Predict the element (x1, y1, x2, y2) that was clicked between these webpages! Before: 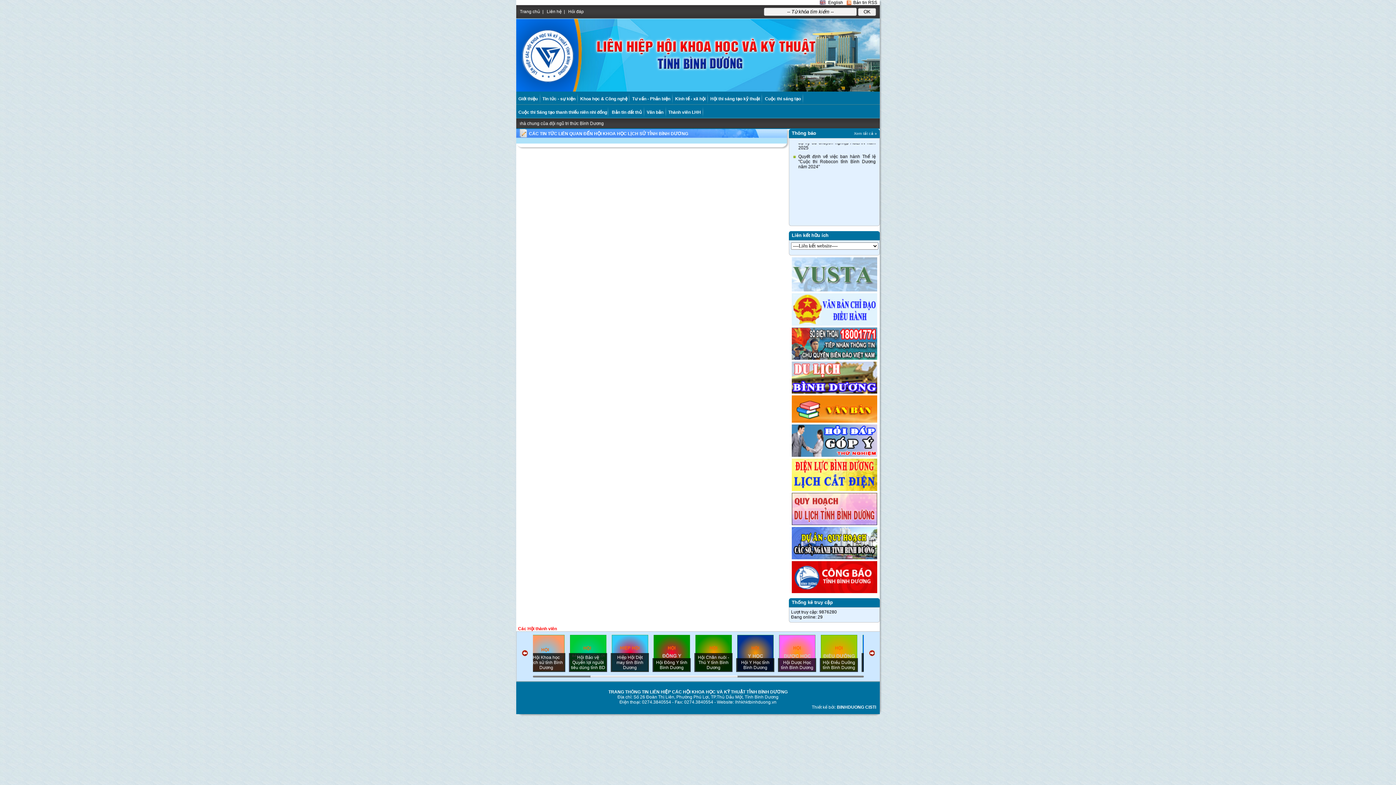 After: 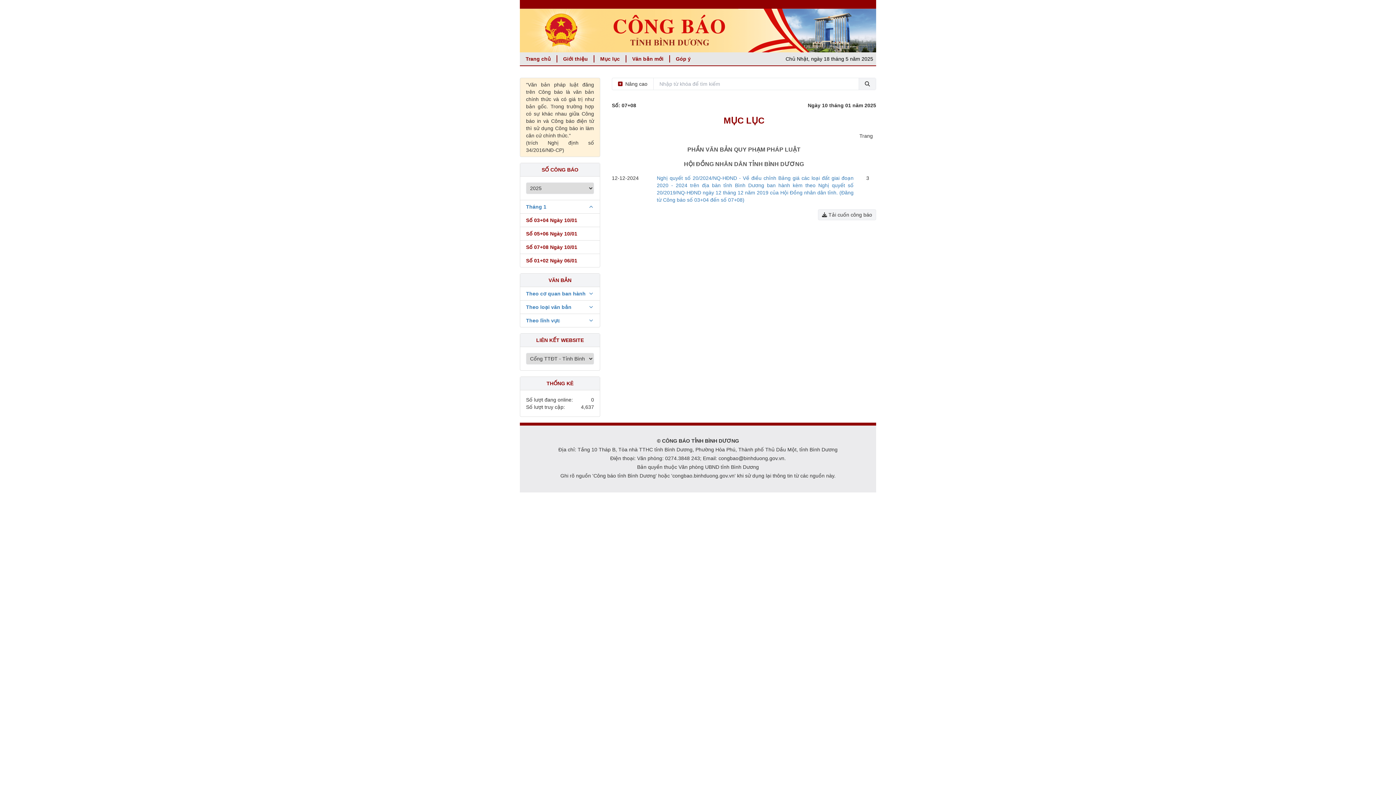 Action: bbox: (791, 589, 877, 594)